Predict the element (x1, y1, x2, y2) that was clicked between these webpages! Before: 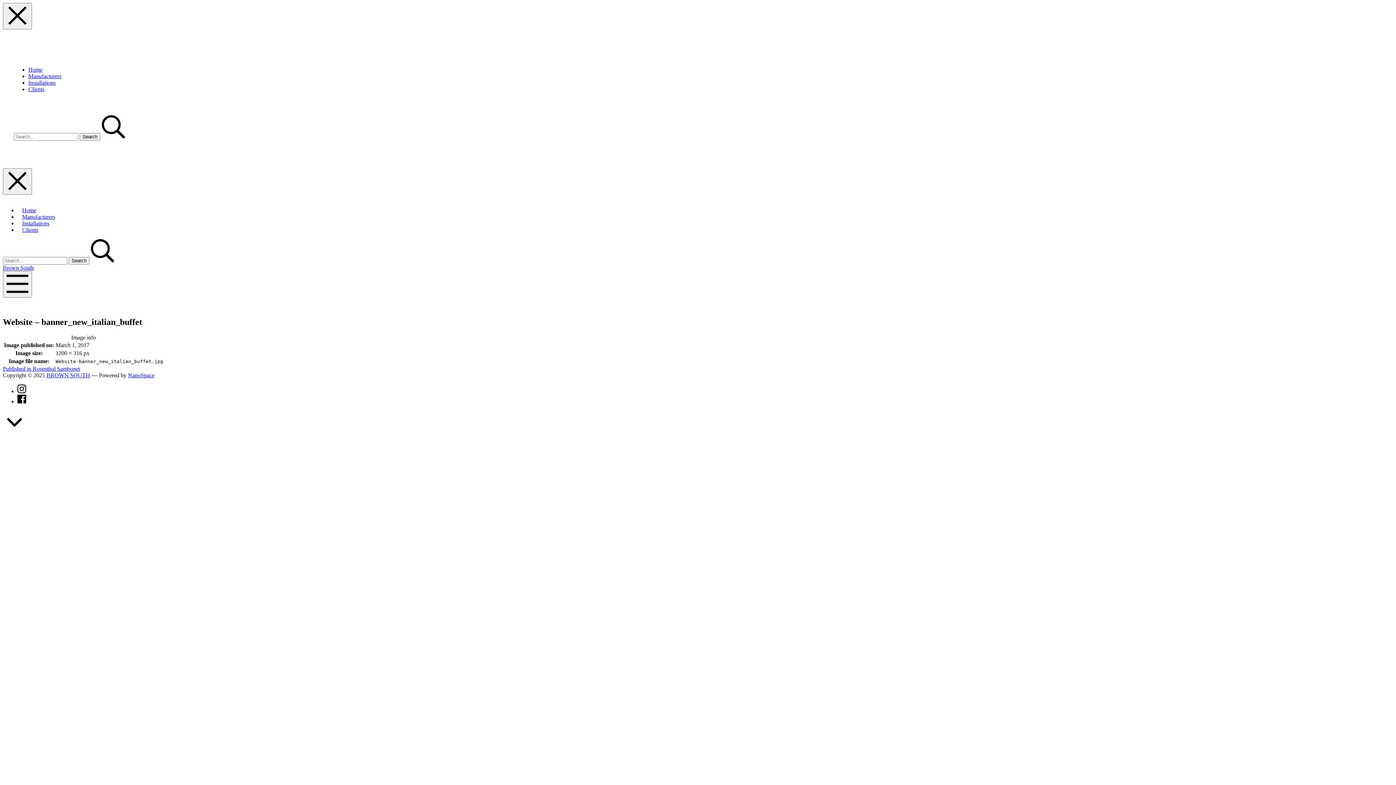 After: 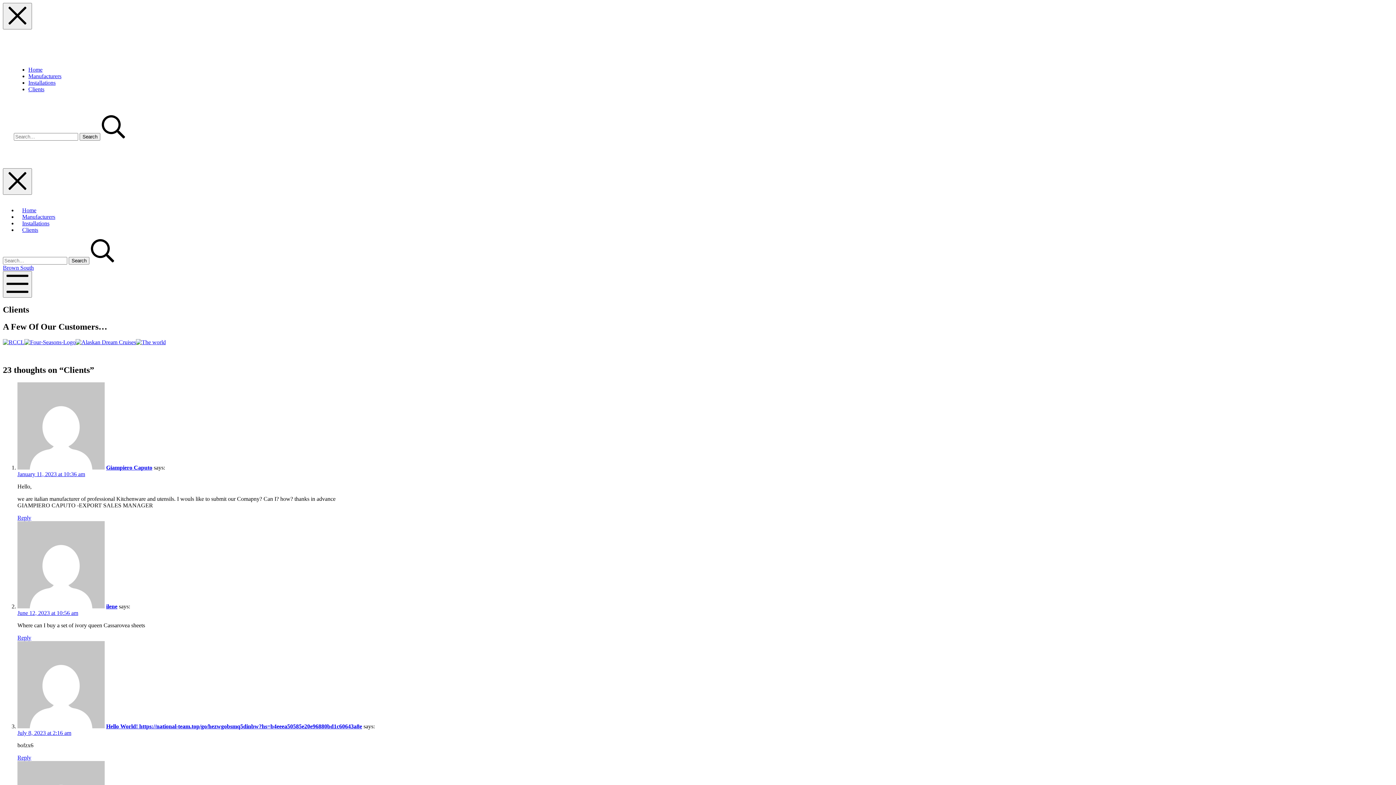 Action: bbox: (22, 226, 38, 233) label: Clients